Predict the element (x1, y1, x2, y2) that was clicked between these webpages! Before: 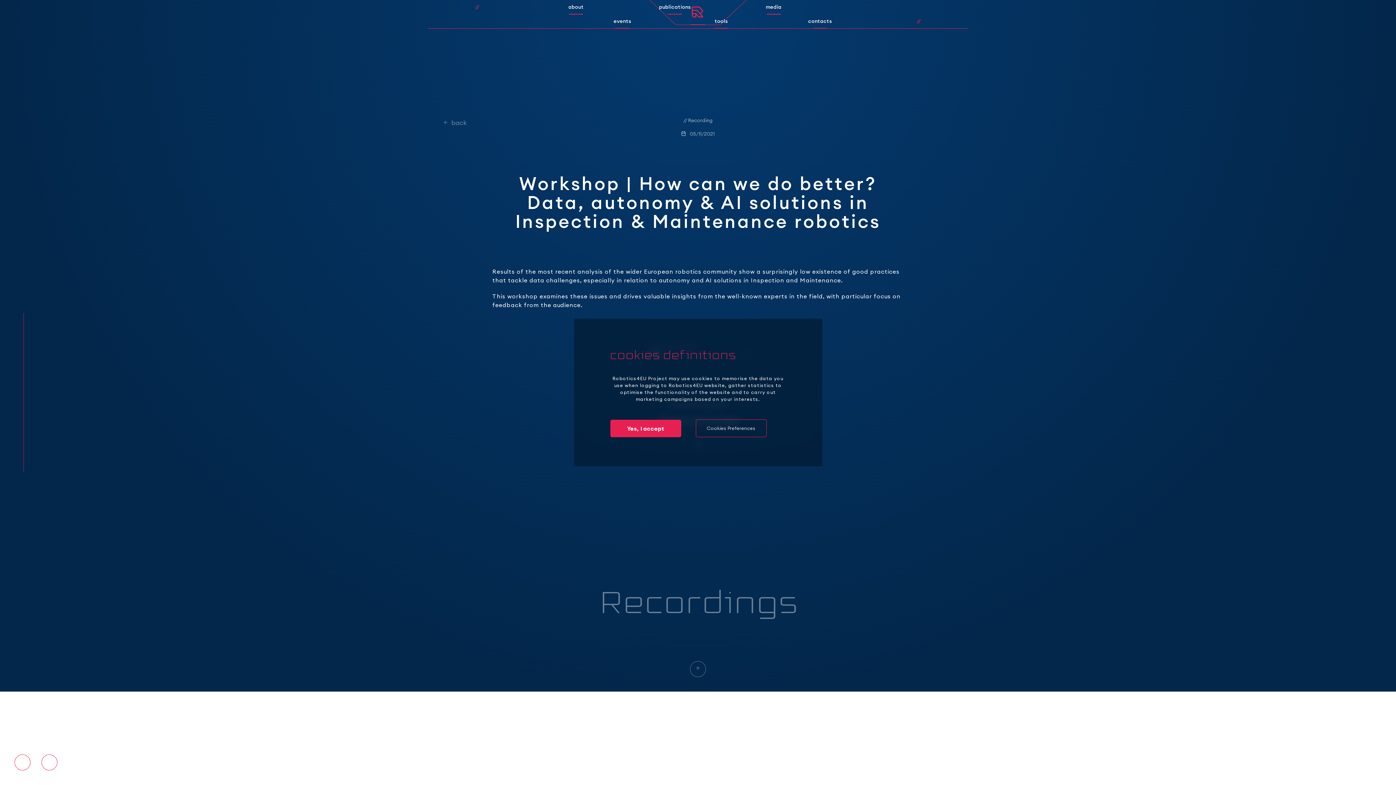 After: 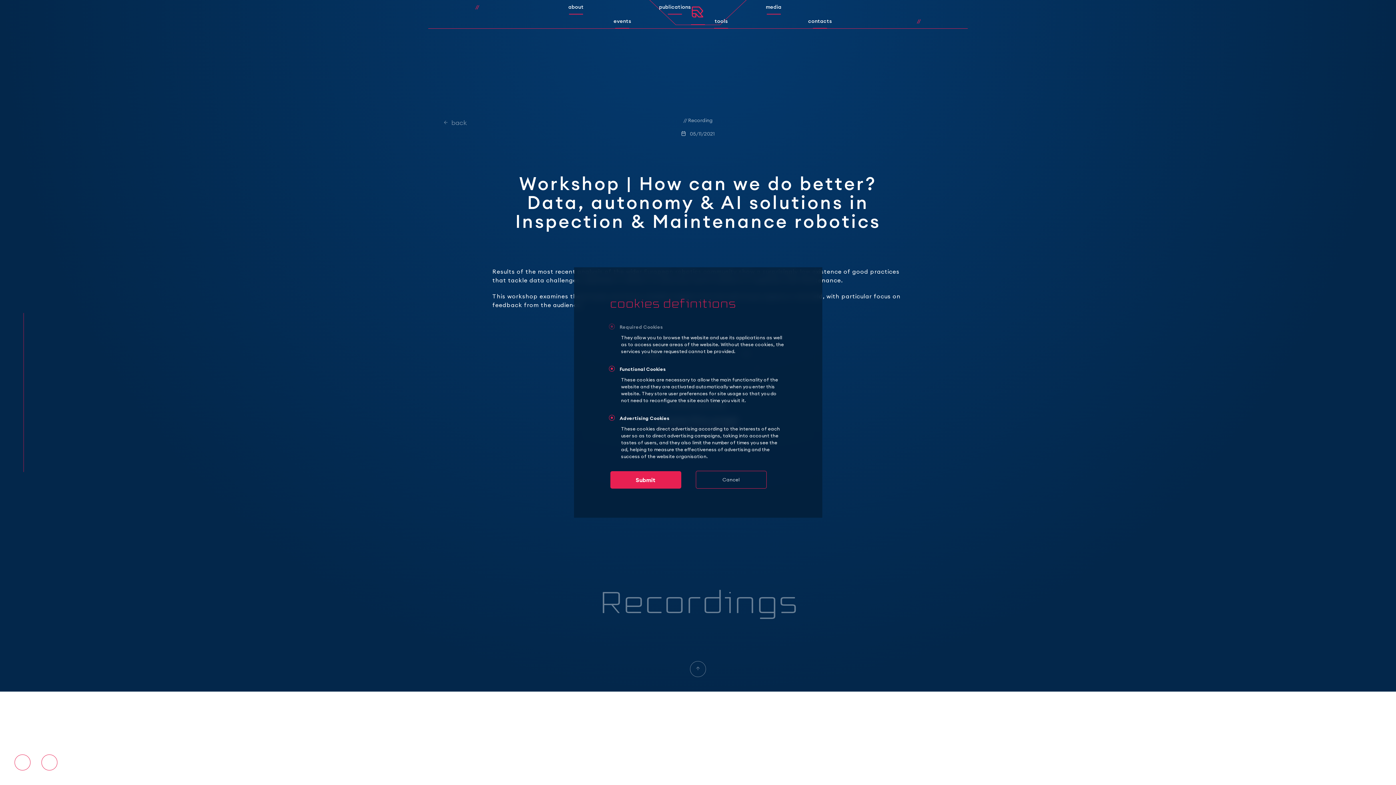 Action: bbox: (695, 419, 766, 437) label: Cookies Preferences